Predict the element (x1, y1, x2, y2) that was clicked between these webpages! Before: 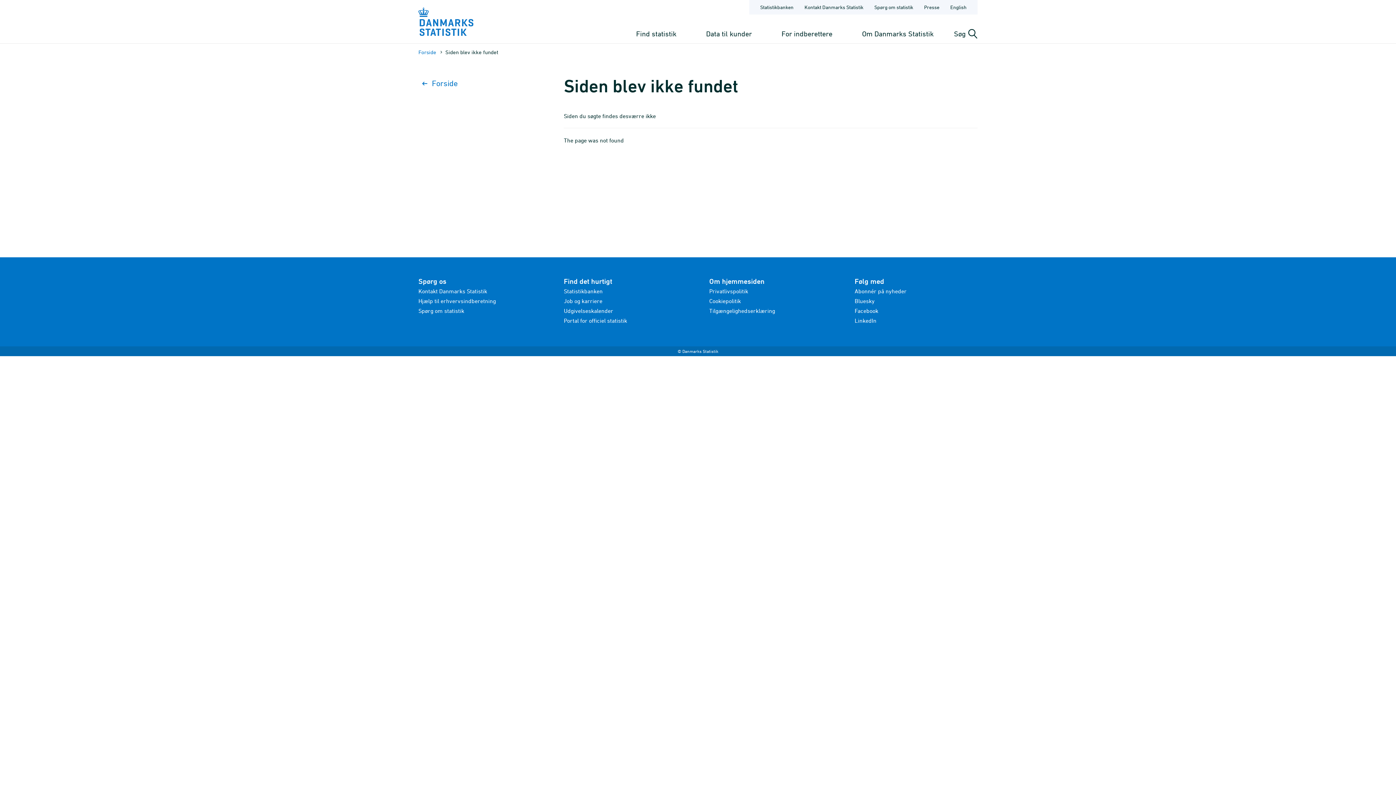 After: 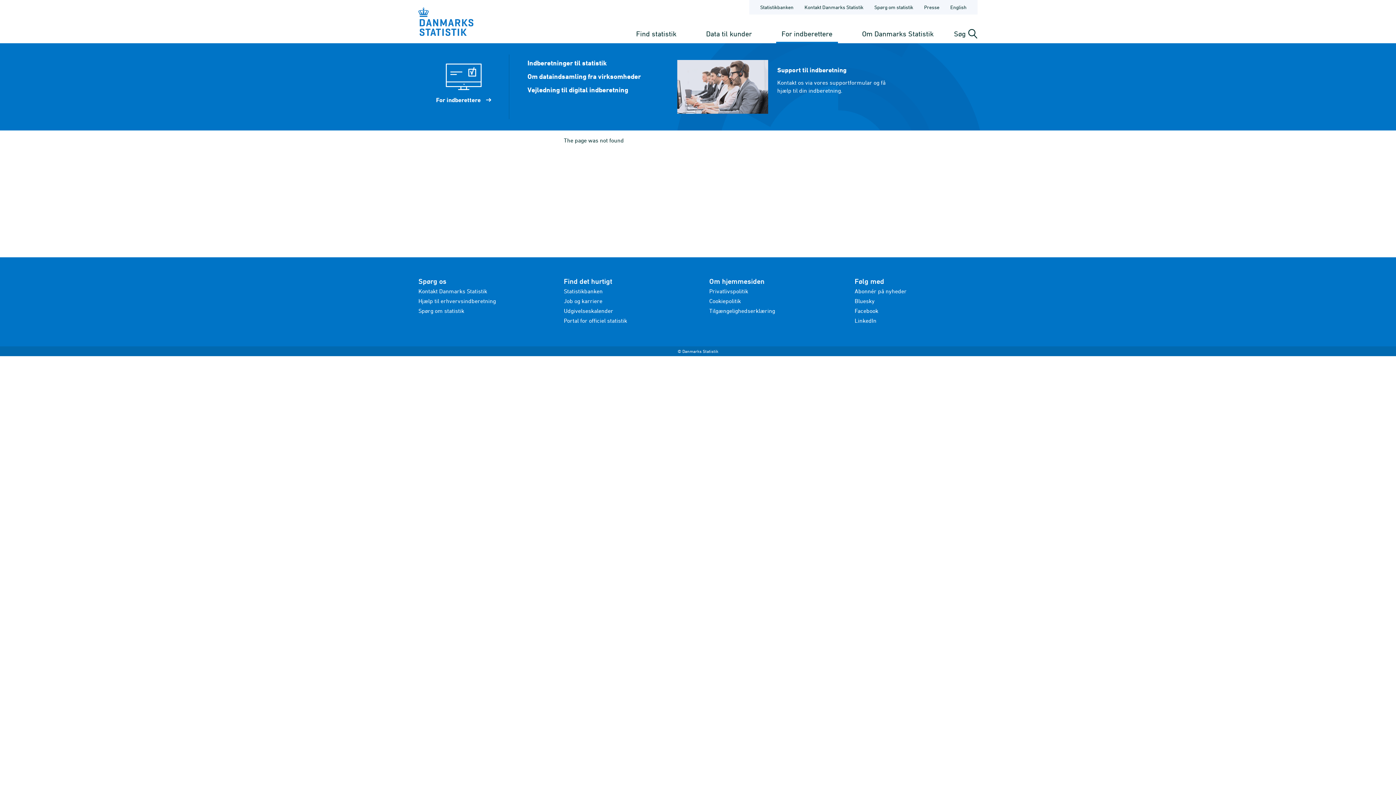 Action: label: For indberettere bbox: (776, 24, 838, 43)